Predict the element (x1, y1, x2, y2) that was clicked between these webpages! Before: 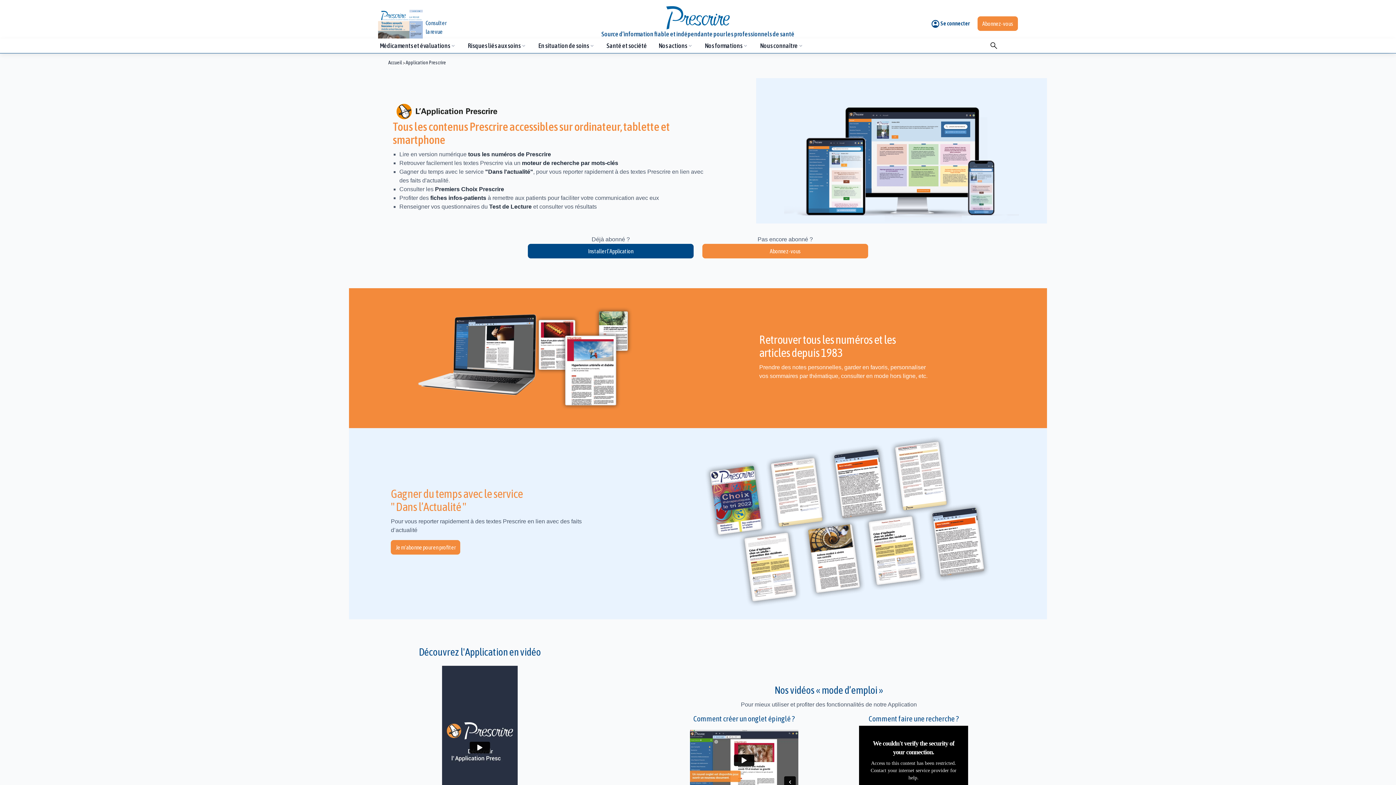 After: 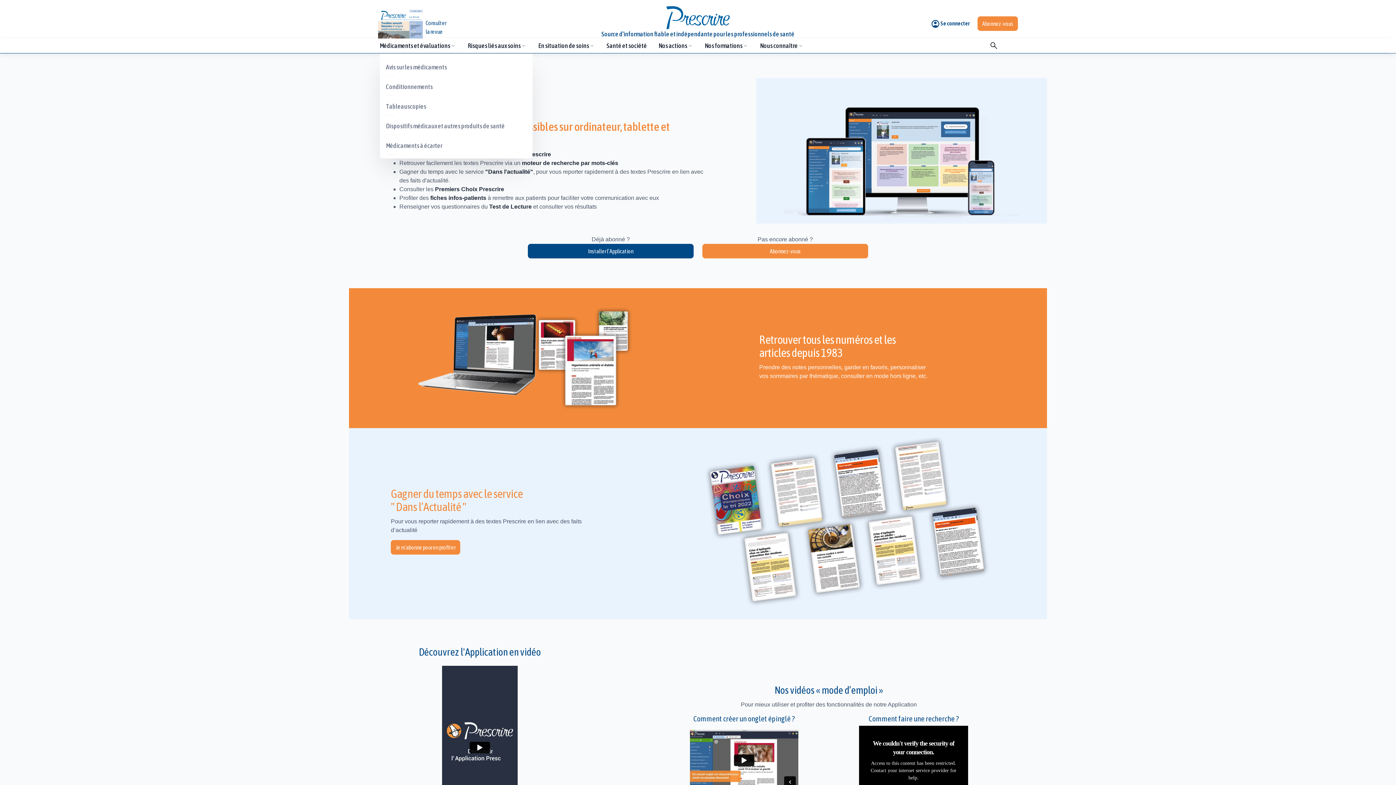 Action: bbox: (379, 41, 456, 50) label: Médicaments et évaluations
keyboard_arrow_down